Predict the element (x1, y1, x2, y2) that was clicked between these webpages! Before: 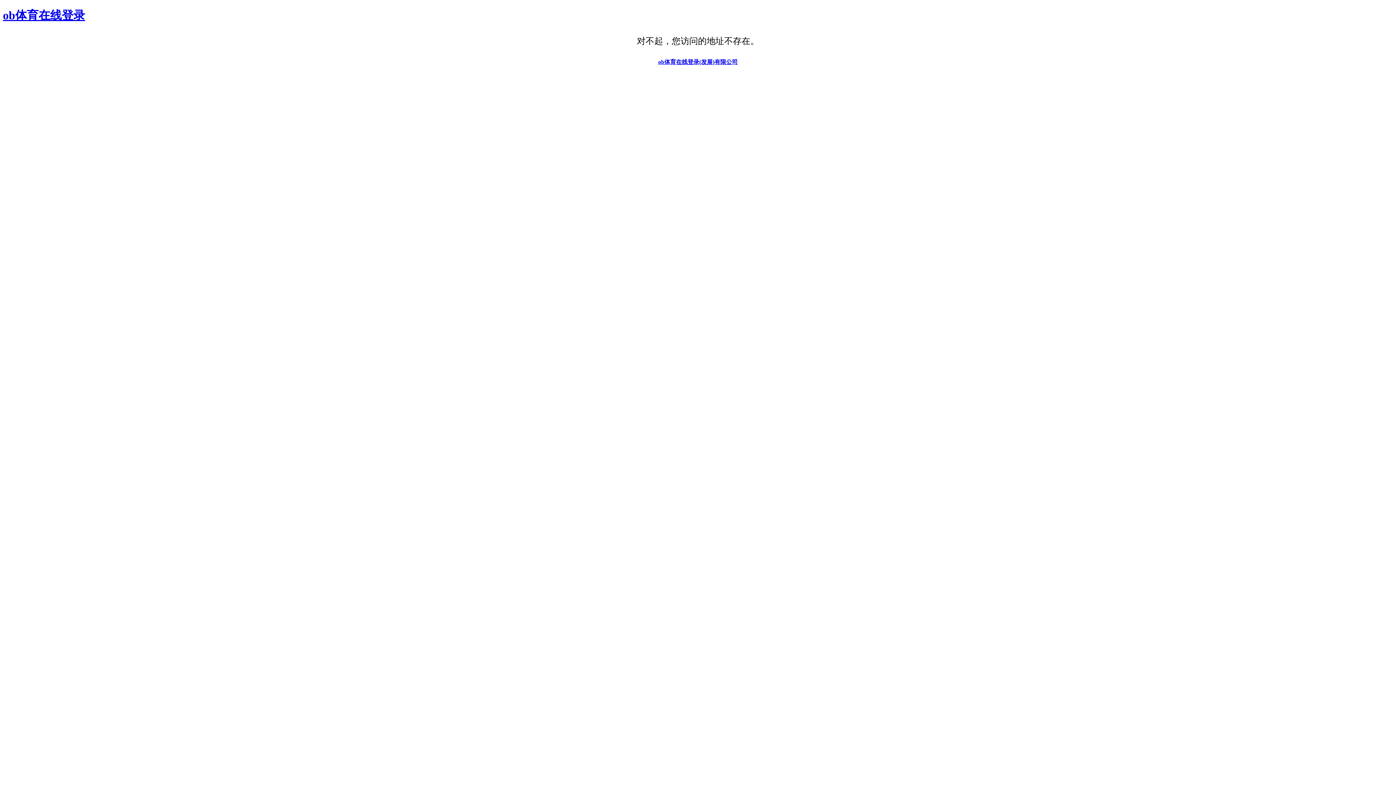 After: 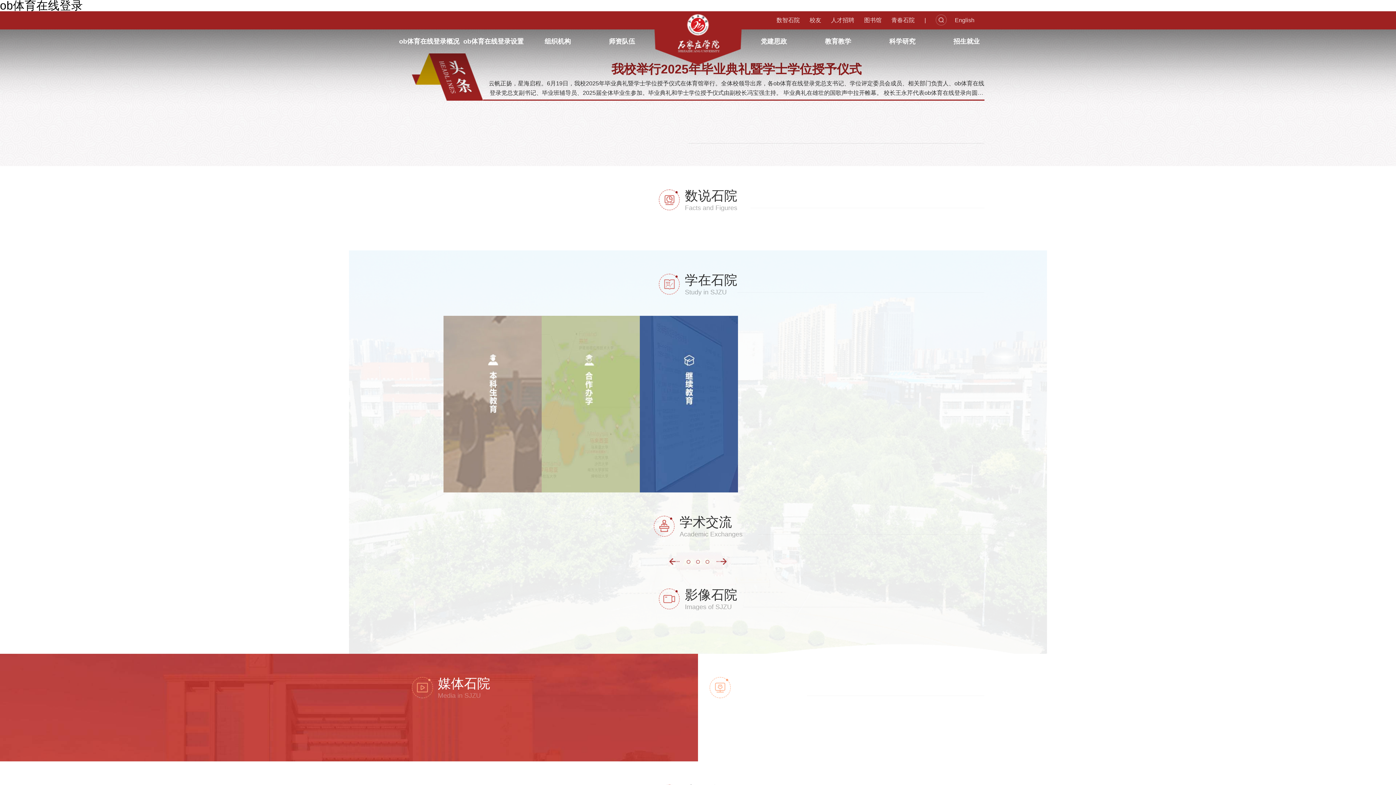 Action: label: ob体育在线登录 bbox: (2, 8, 85, 21)